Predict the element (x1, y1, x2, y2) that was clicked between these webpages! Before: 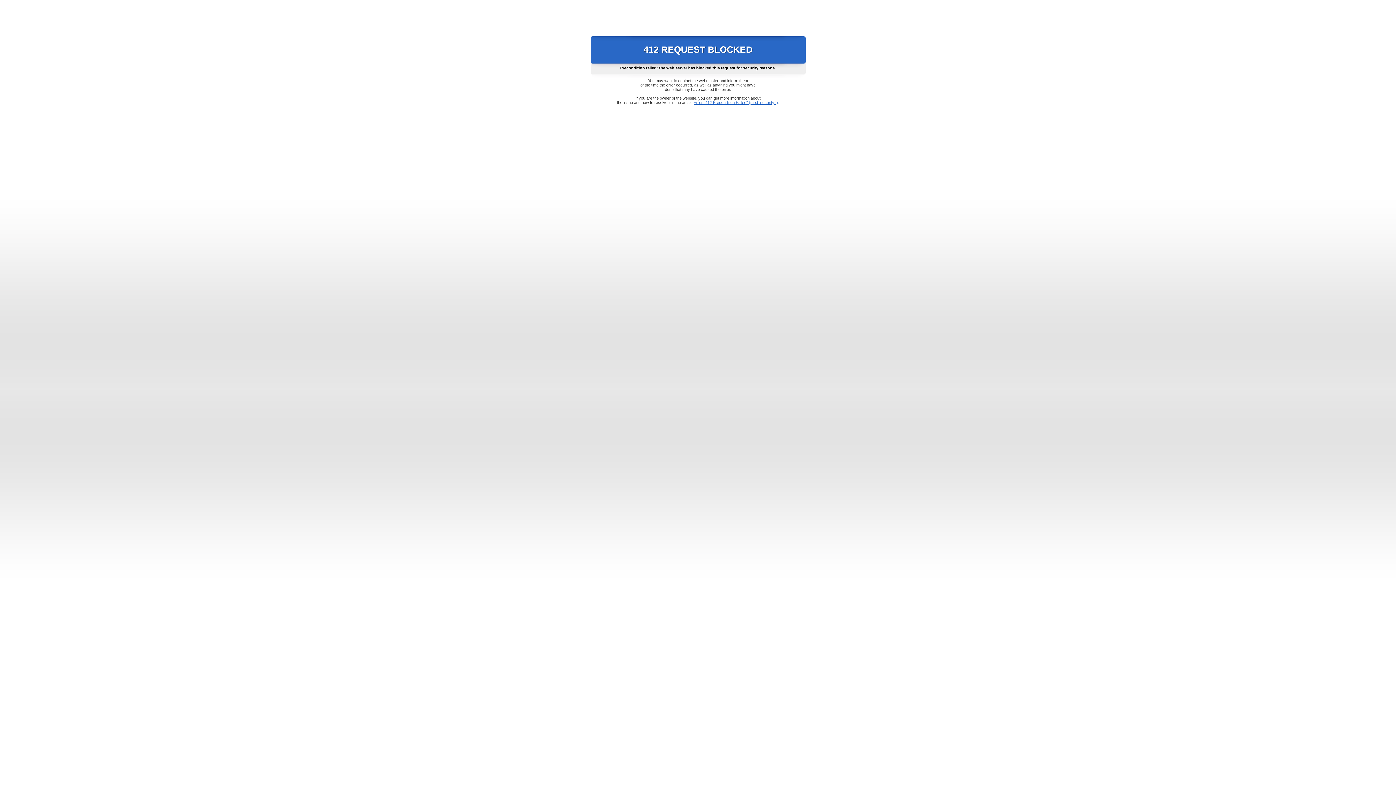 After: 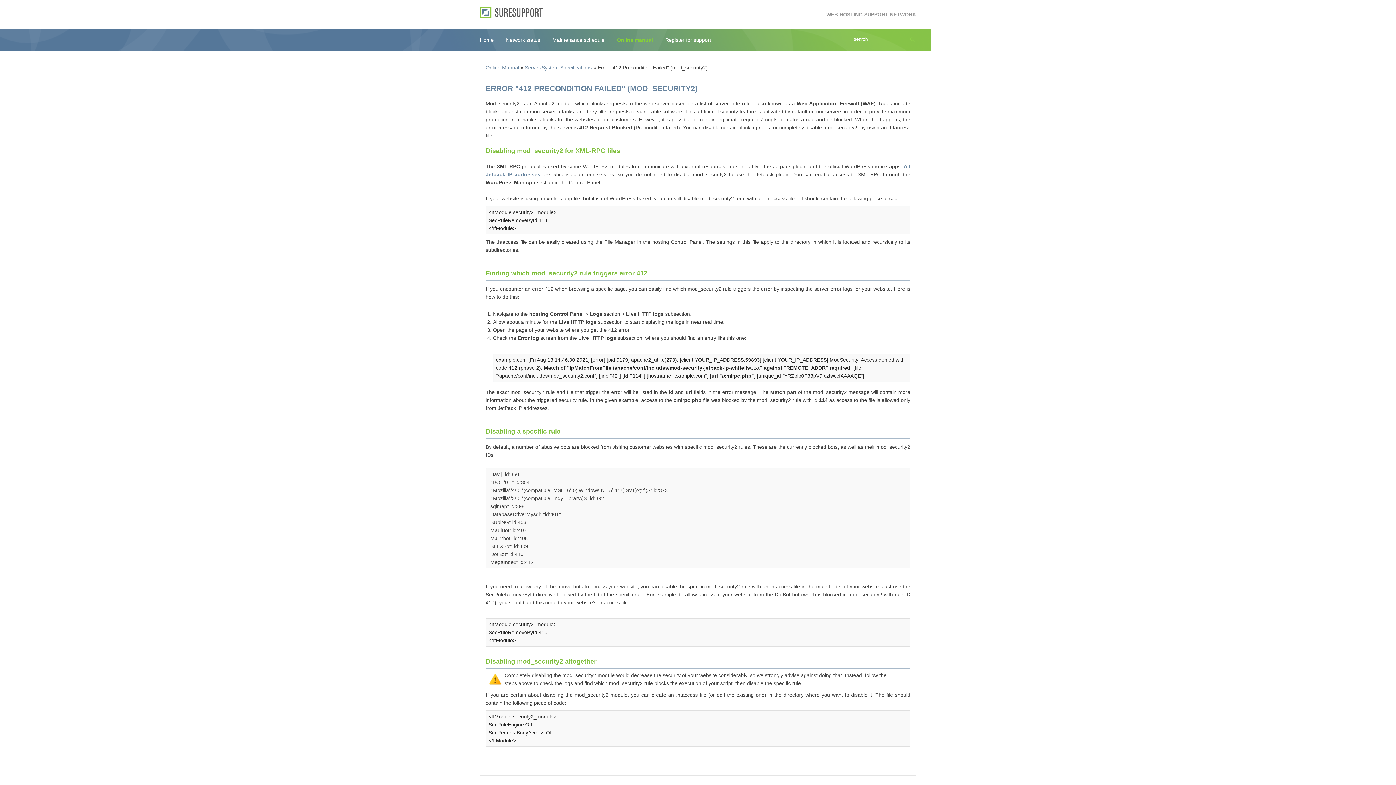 Action: bbox: (693, 100, 778, 104) label: Error "412 Precondition Failed" (mod_security2)